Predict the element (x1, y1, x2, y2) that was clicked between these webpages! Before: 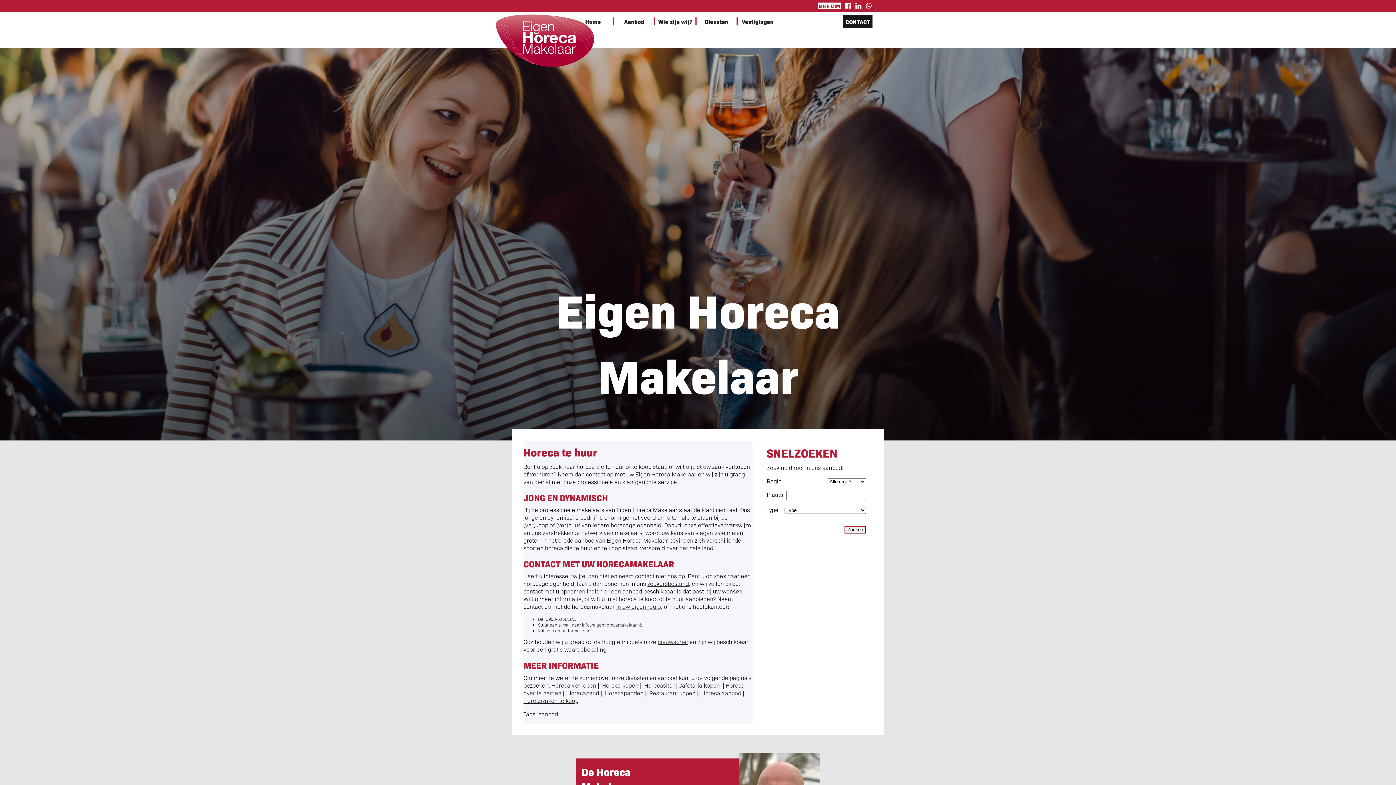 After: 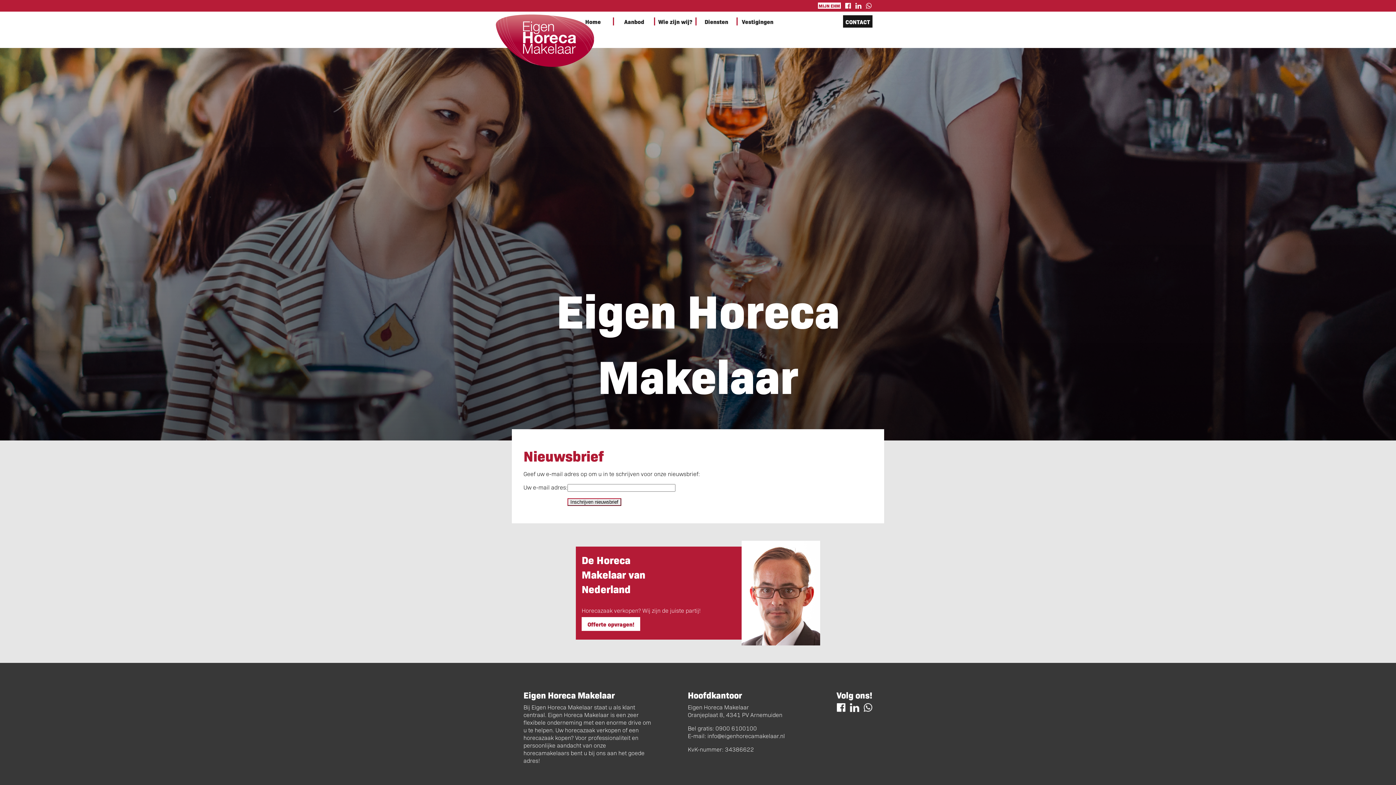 Action: bbox: (657, 638, 688, 645) label: nieuwsbrief